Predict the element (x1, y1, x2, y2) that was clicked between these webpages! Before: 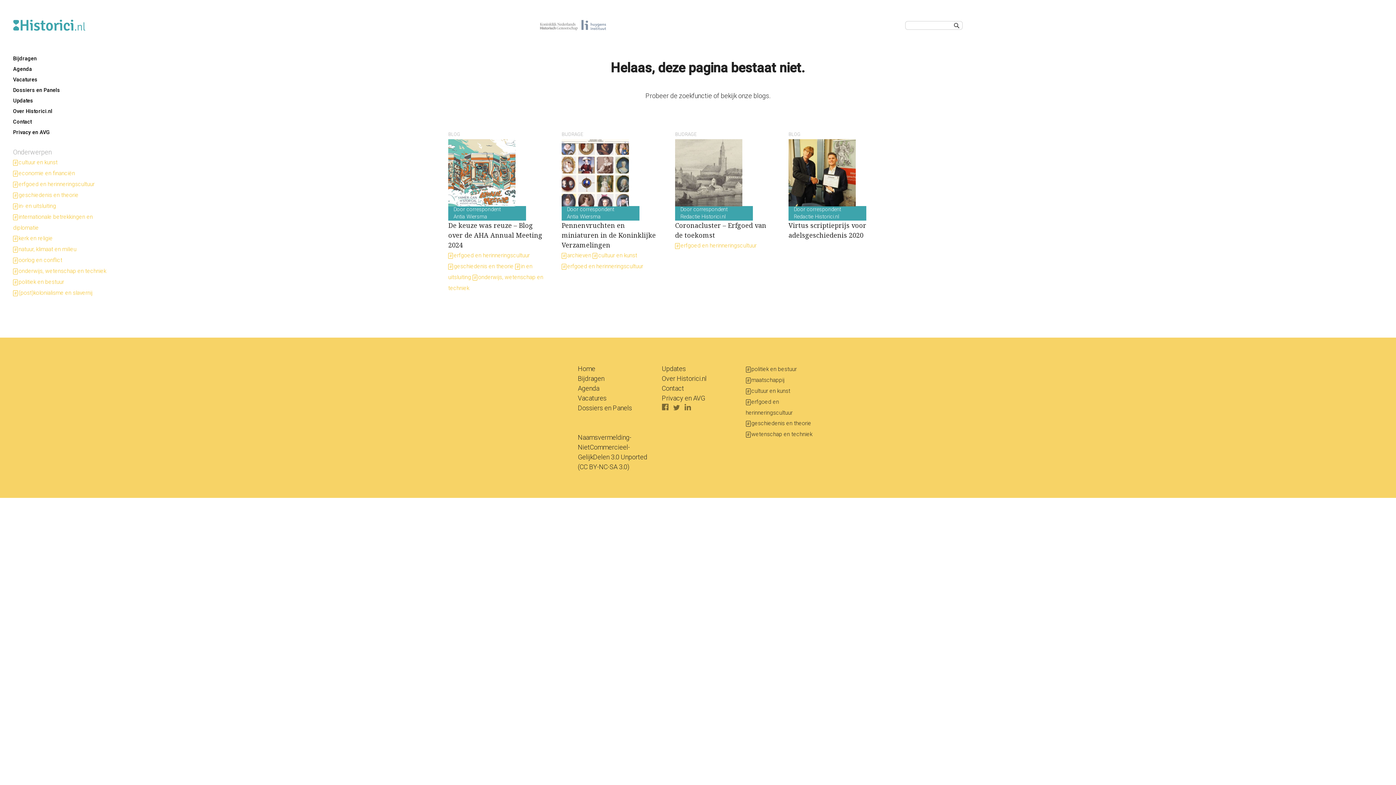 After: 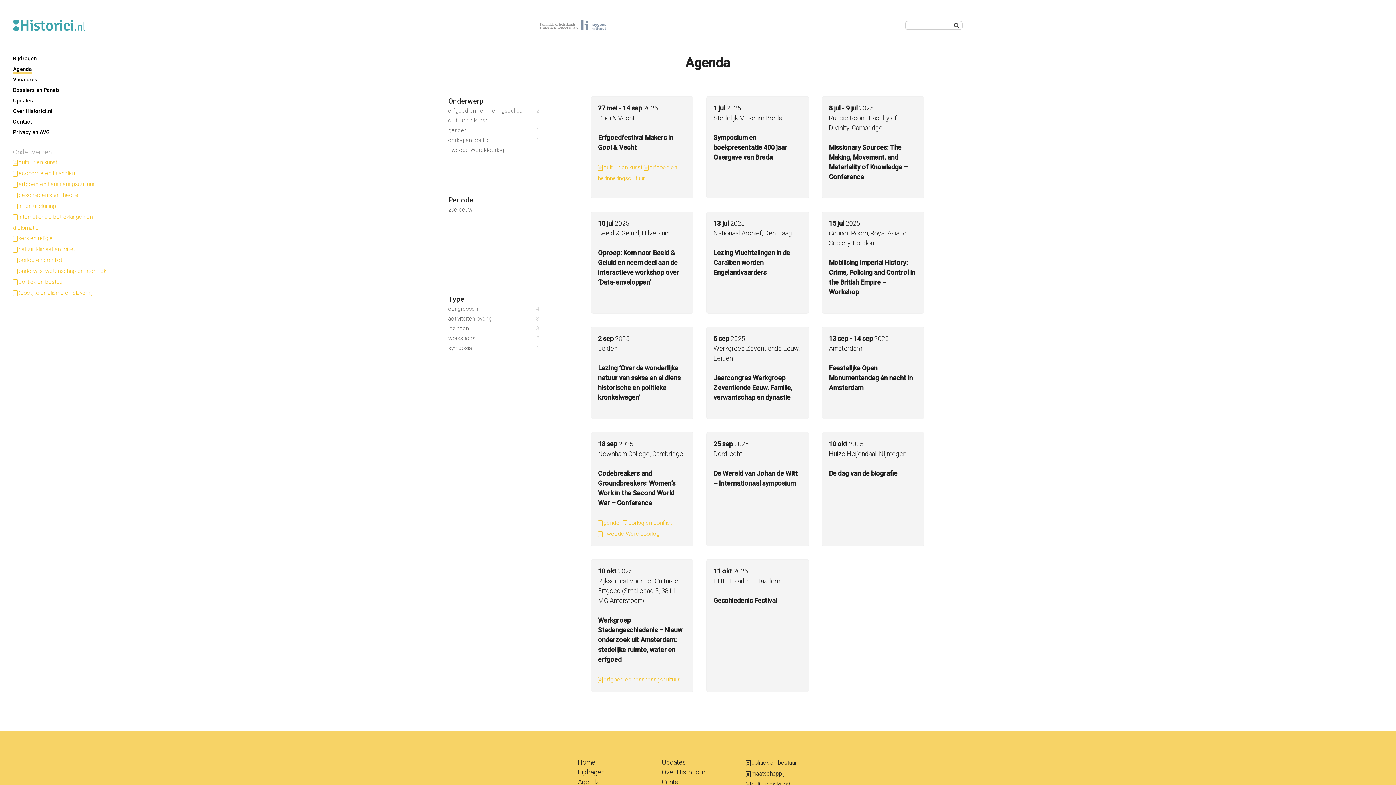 Action: bbox: (578, 384, 599, 392) label: Agenda